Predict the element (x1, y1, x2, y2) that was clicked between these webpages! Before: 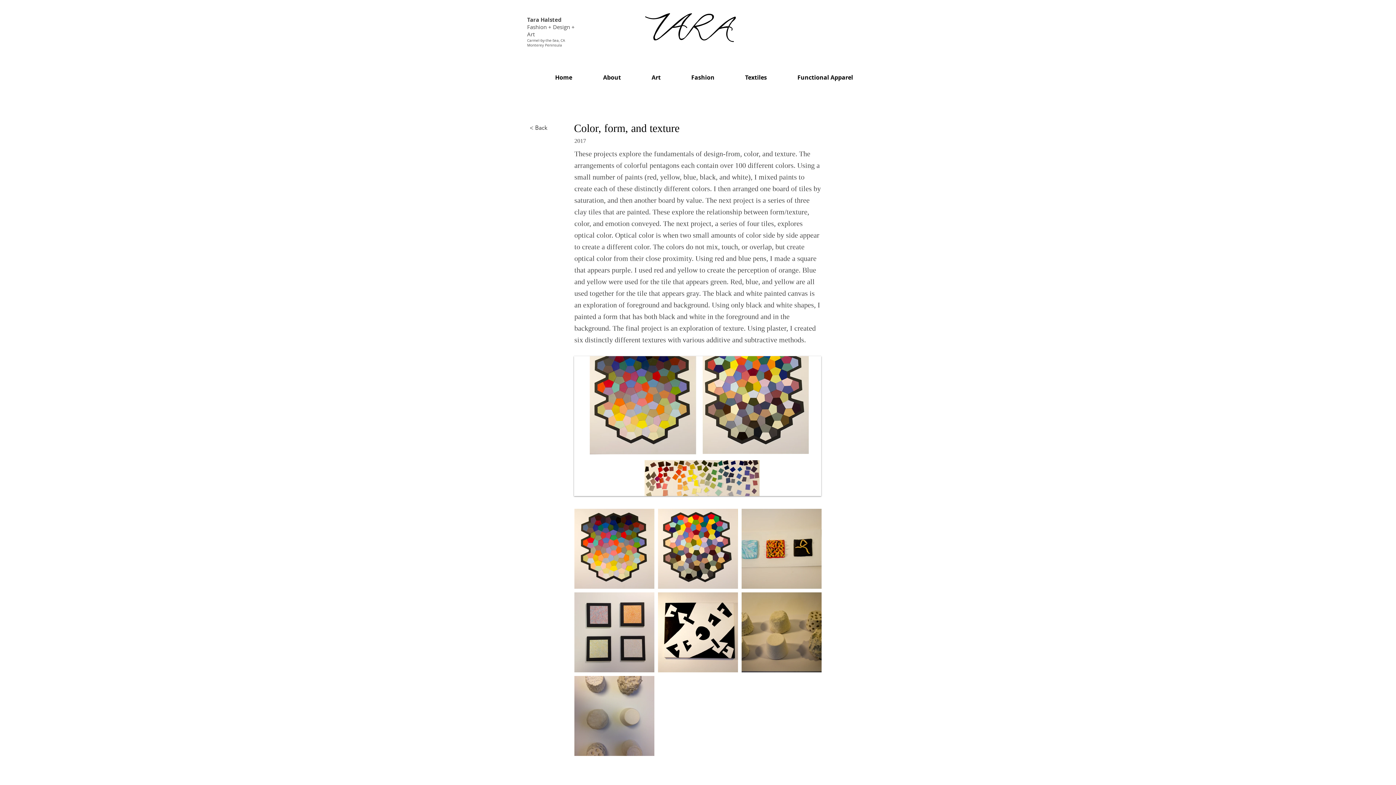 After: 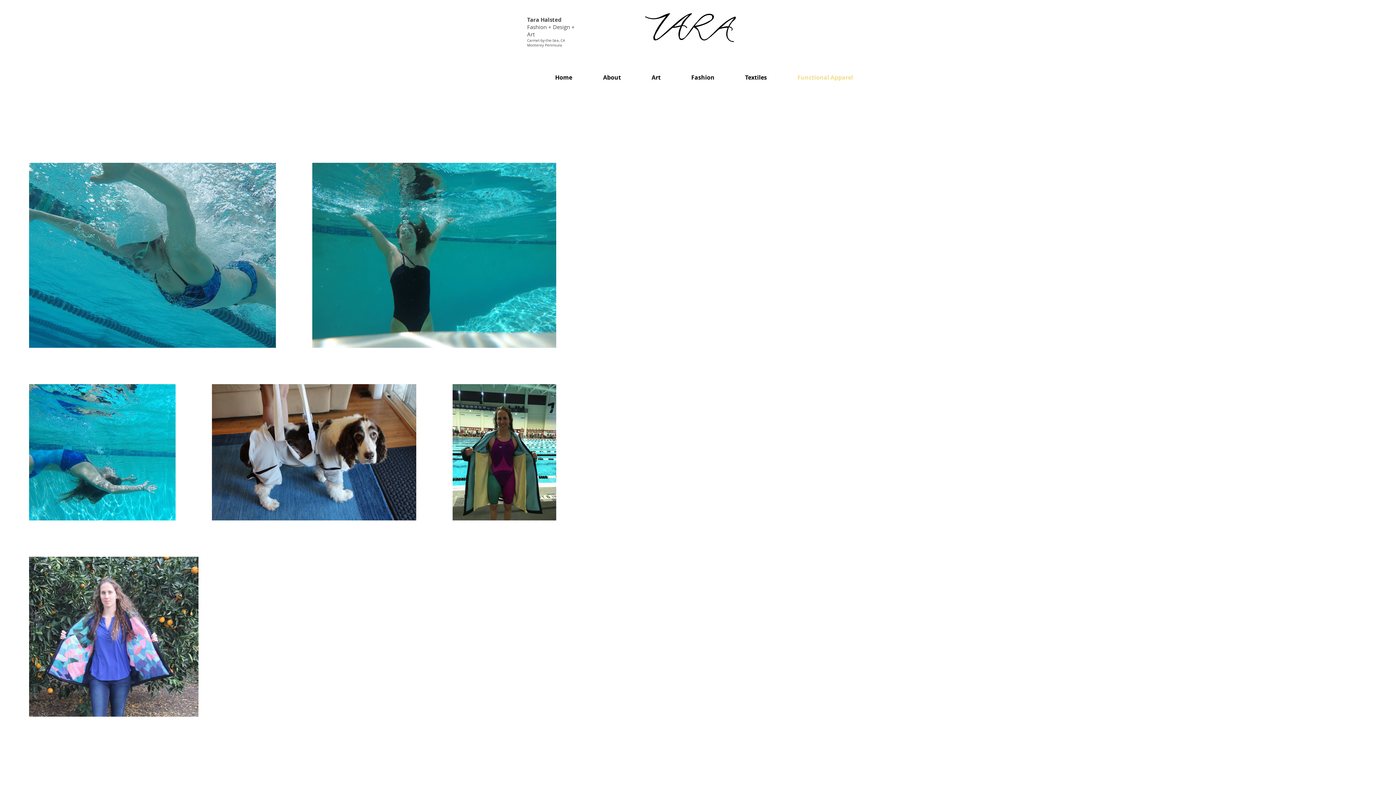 Action: label: Functional Apparel bbox: (782, 69, 868, 85)